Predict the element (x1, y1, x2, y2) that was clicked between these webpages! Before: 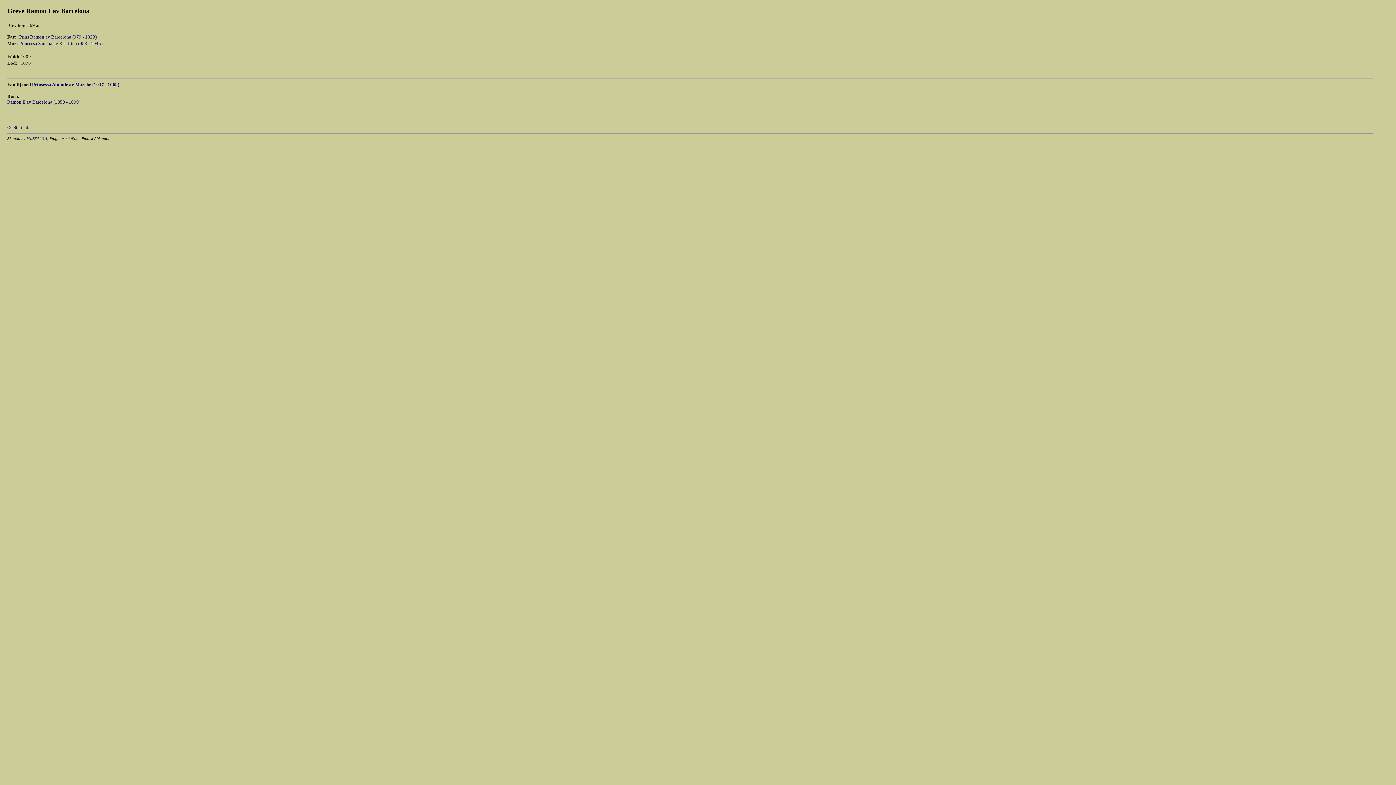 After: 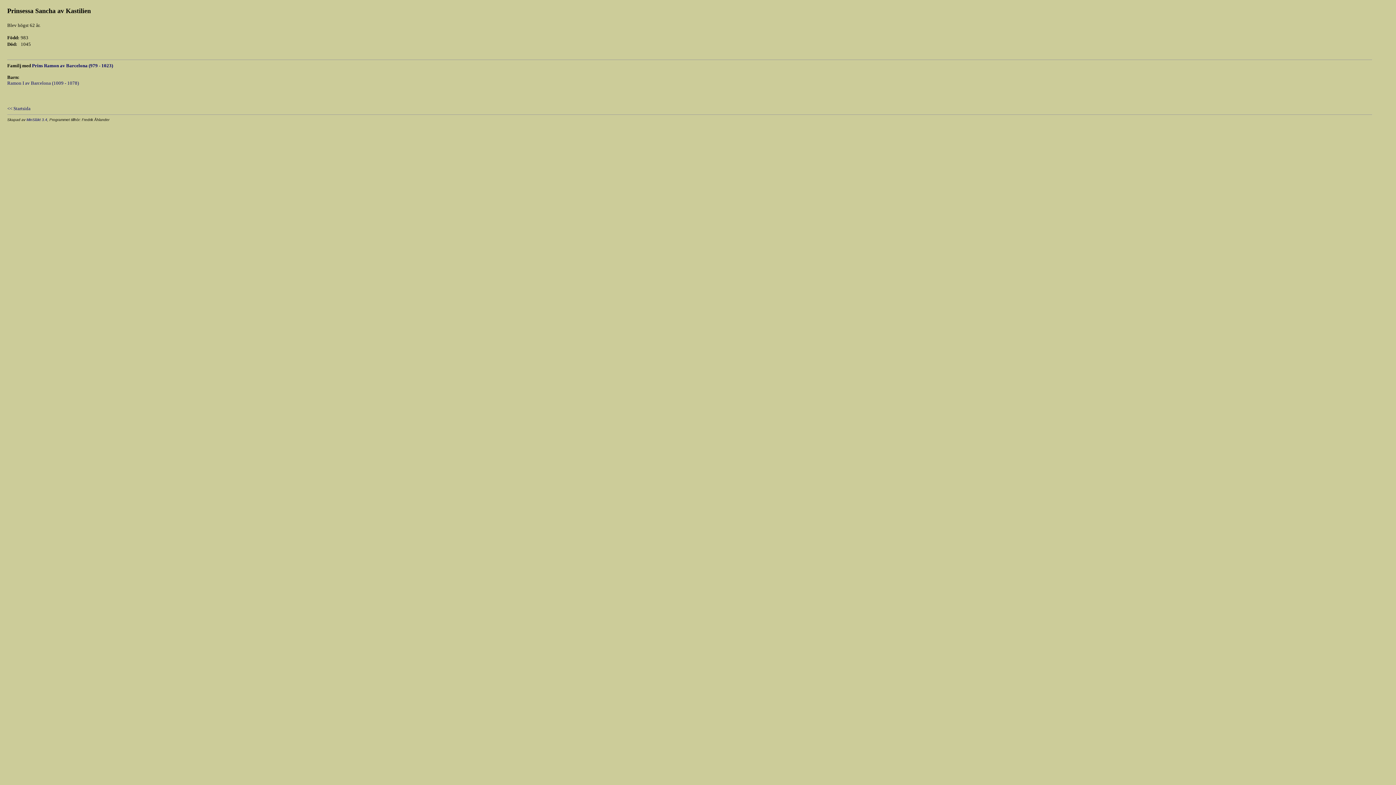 Action: label: Prinsessa Sancha av Kastilien (983 - 1045) bbox: (19, 40, 102, 46)